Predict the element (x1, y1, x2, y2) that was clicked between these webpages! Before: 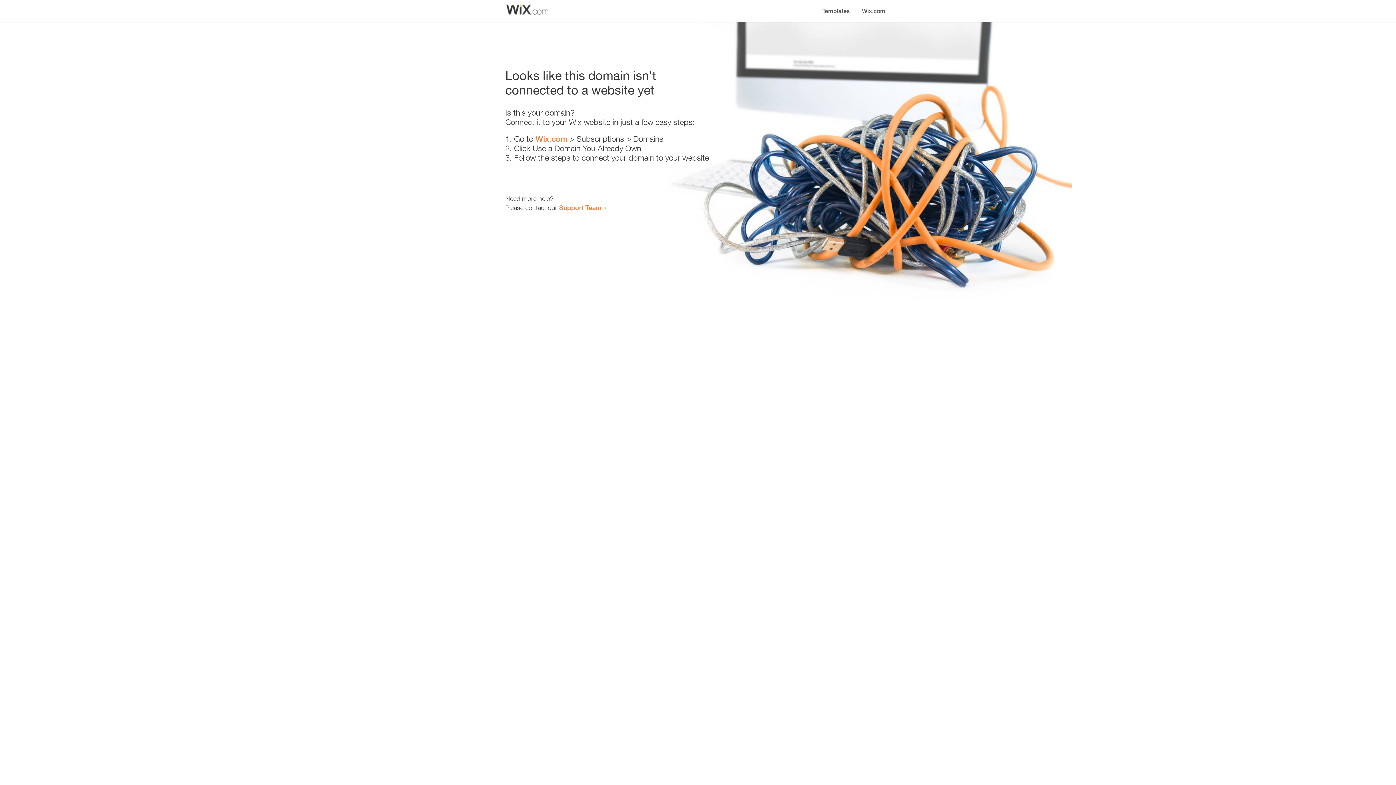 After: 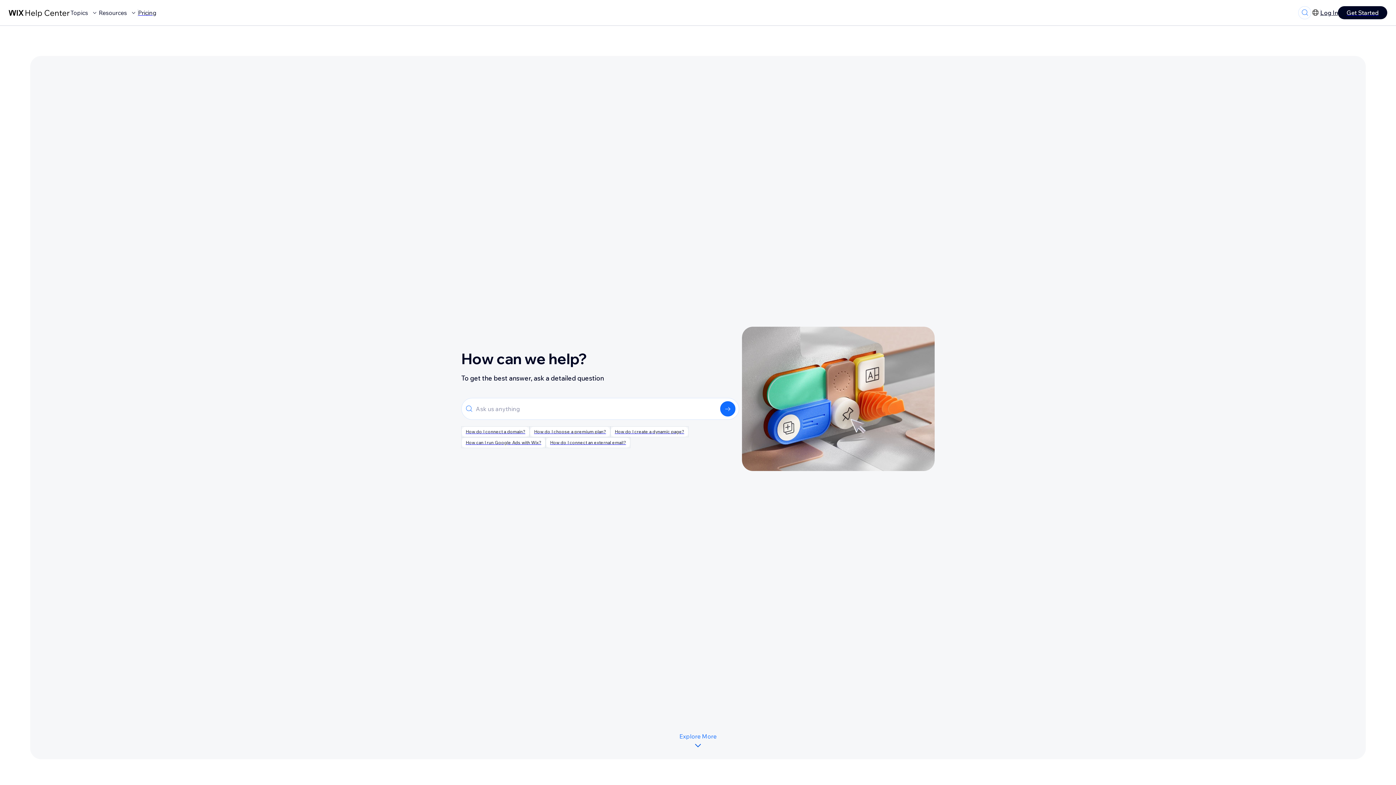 Action: bbox: (559, 203, 601, 211) label: Support Team